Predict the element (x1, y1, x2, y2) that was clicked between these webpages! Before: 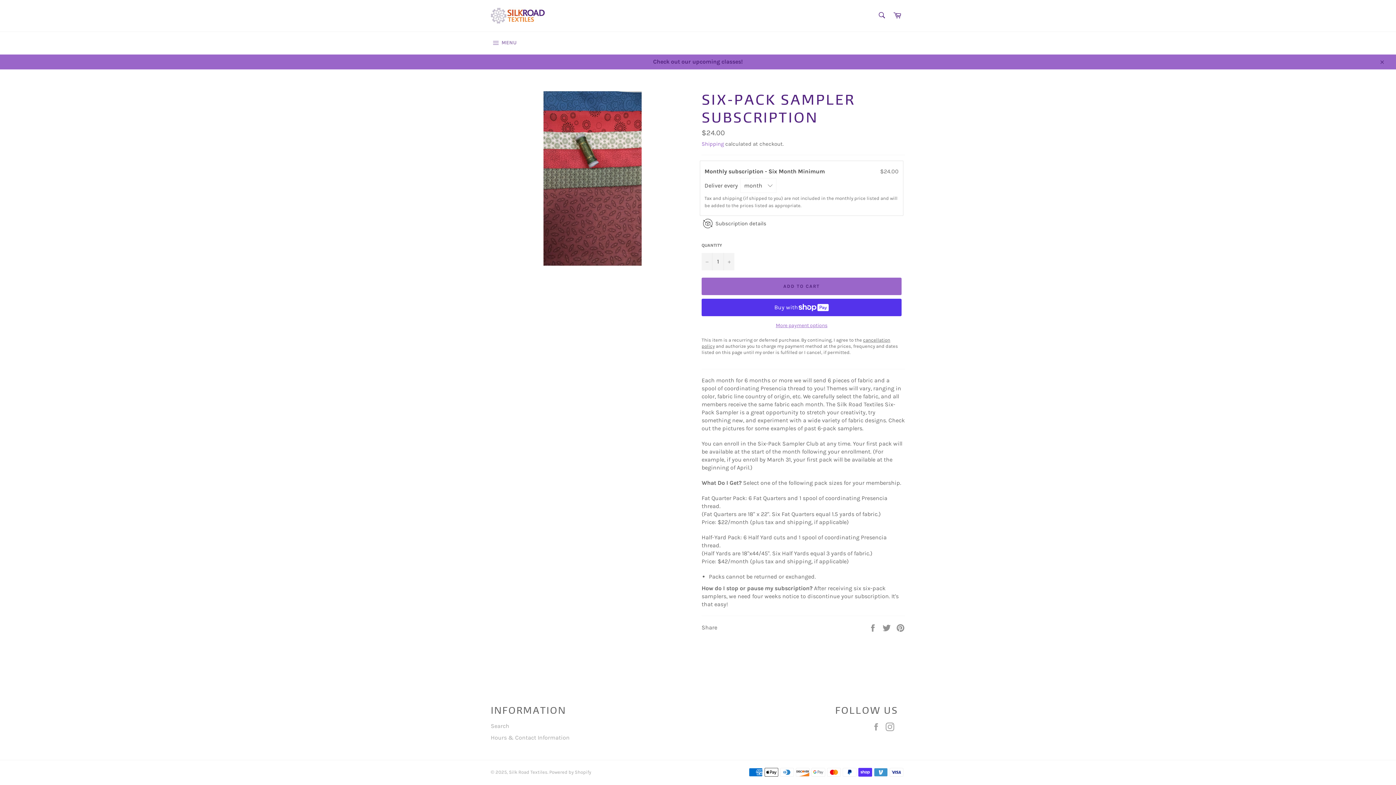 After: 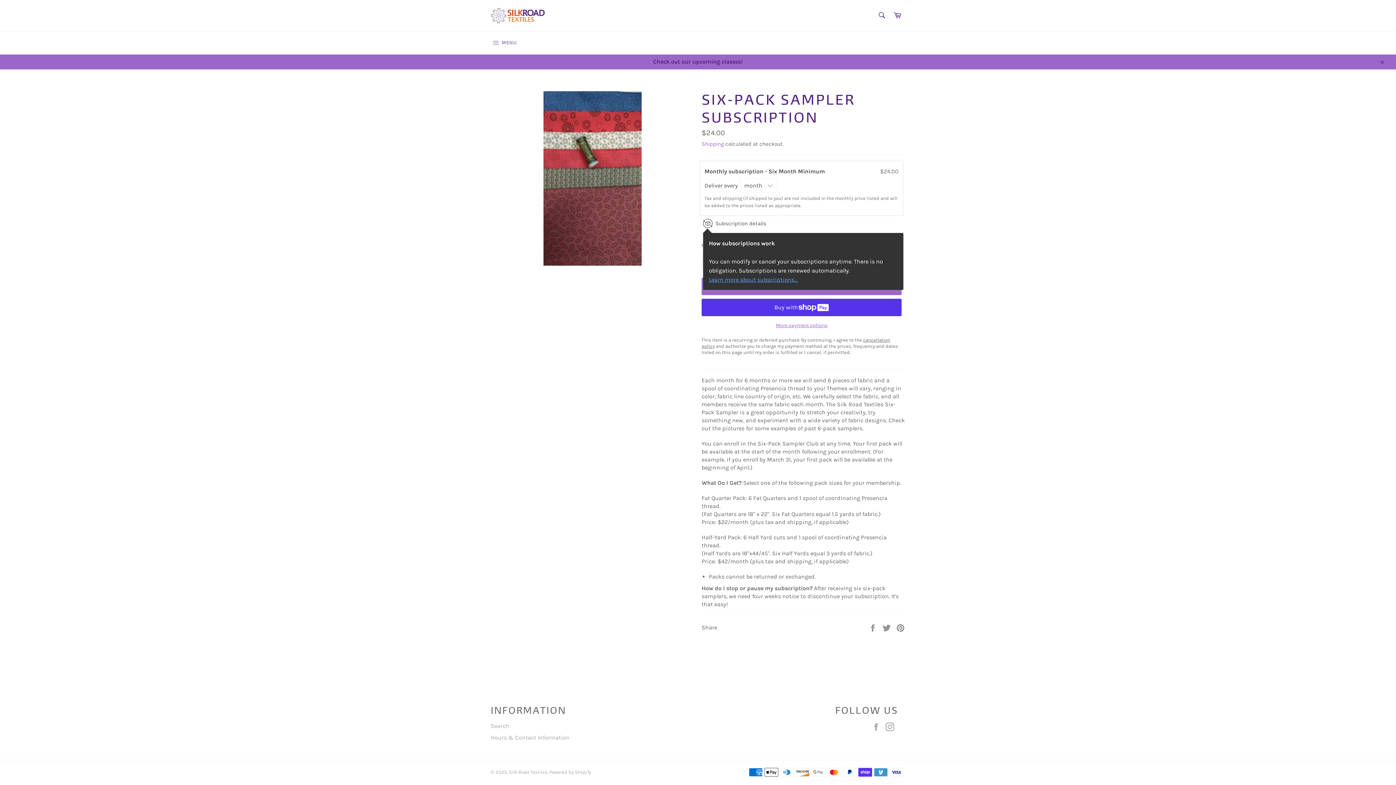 Action: label: Subscription details bbox: (715, 220, 766, 226)